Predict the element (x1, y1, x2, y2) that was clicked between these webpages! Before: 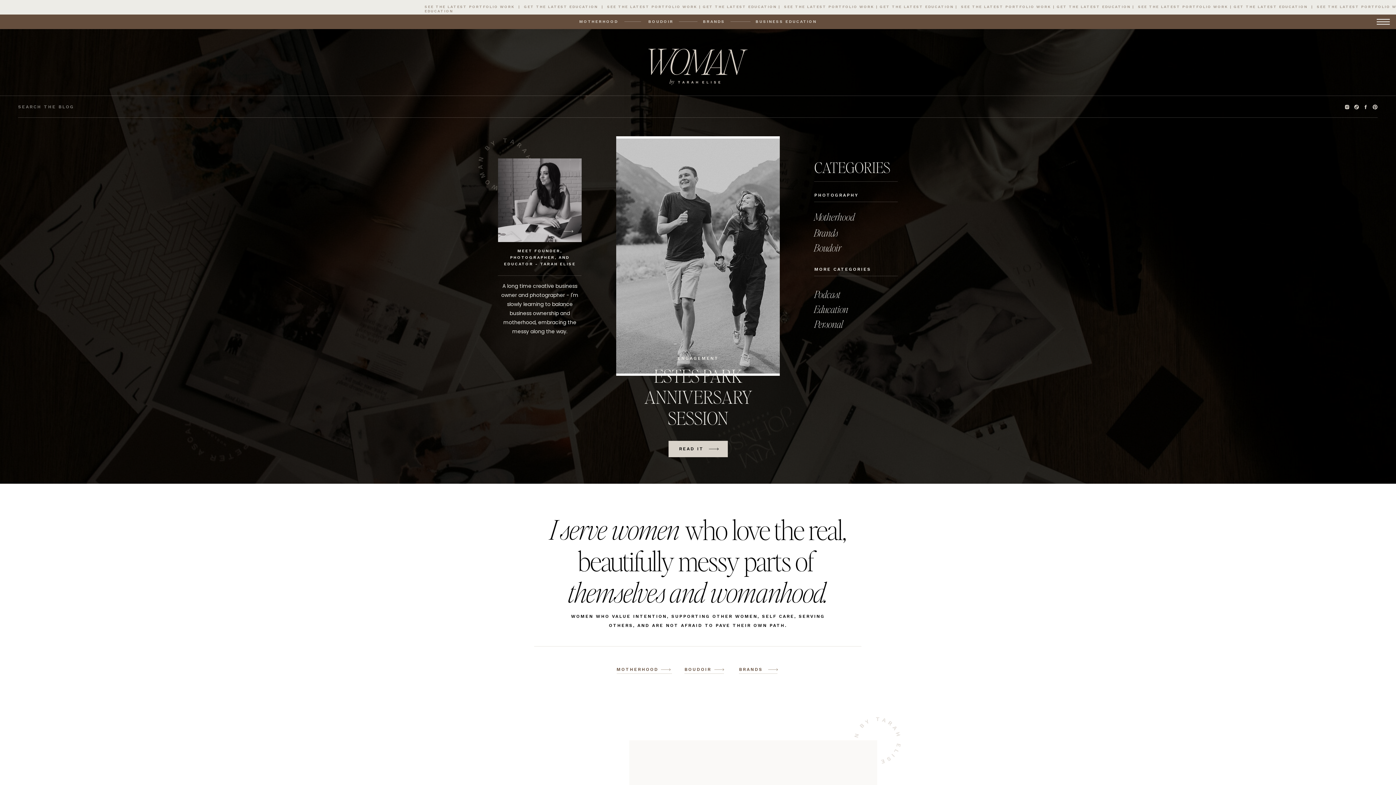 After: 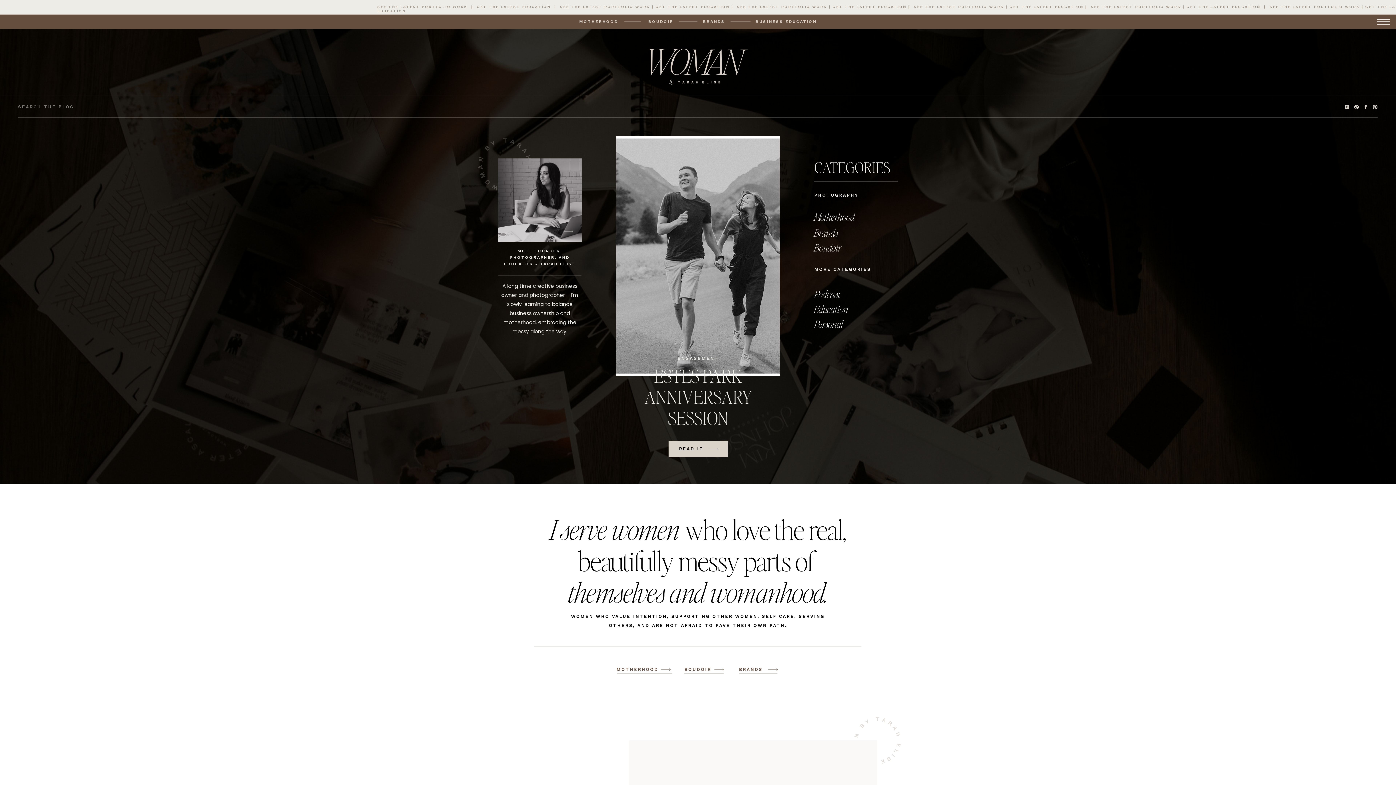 Action: bbox: (1344, 104, 1350, 109)